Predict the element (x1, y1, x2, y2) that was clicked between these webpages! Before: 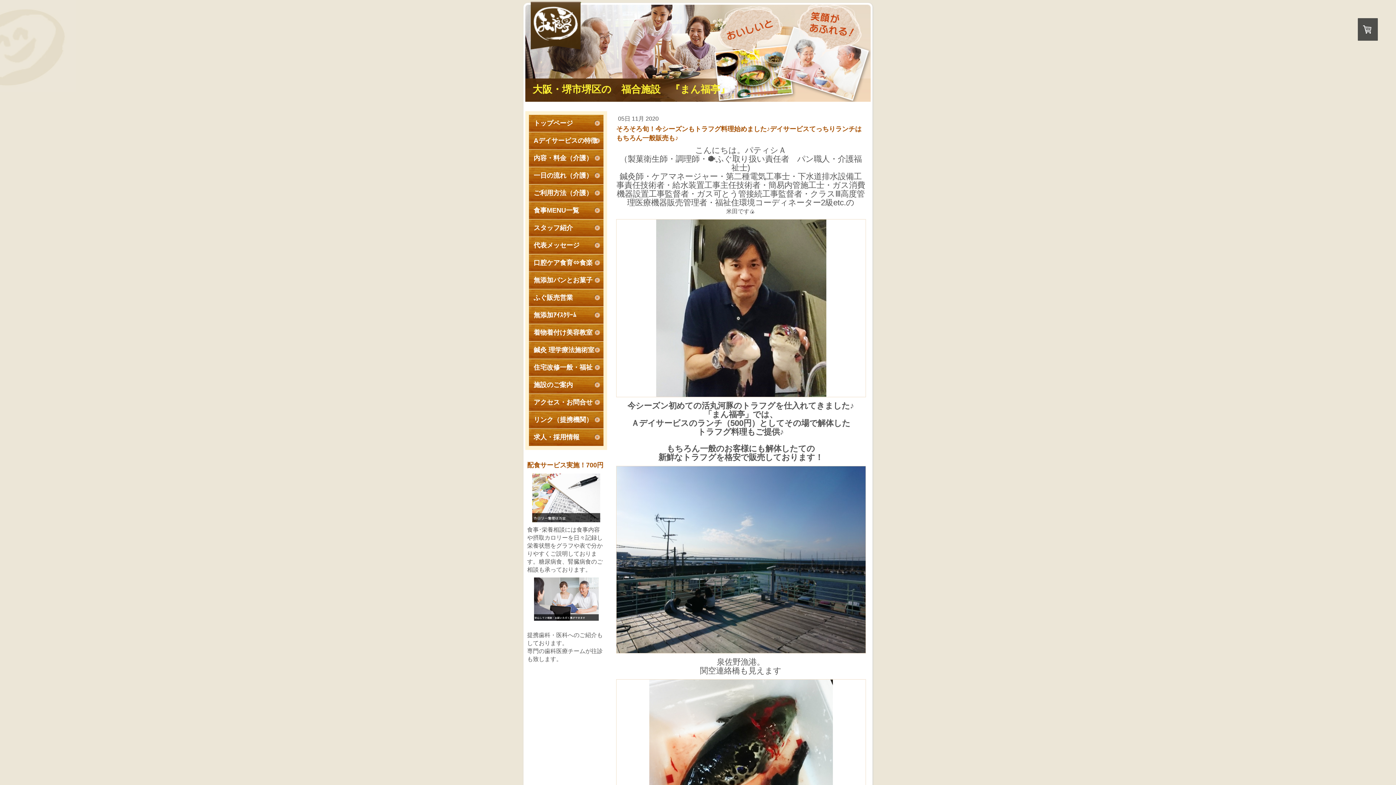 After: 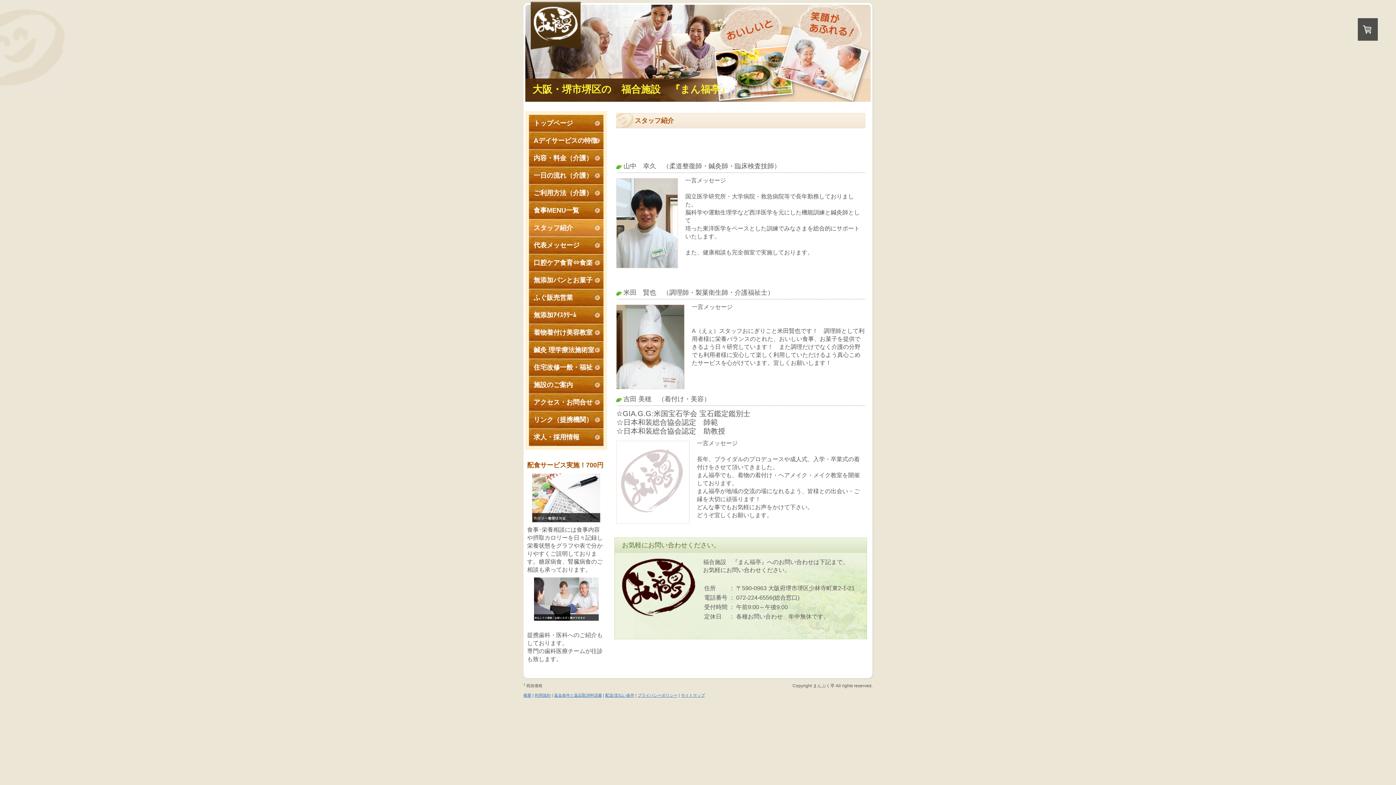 Action: bbox: (529, 219, 603, 236) label: スタッフ紹介